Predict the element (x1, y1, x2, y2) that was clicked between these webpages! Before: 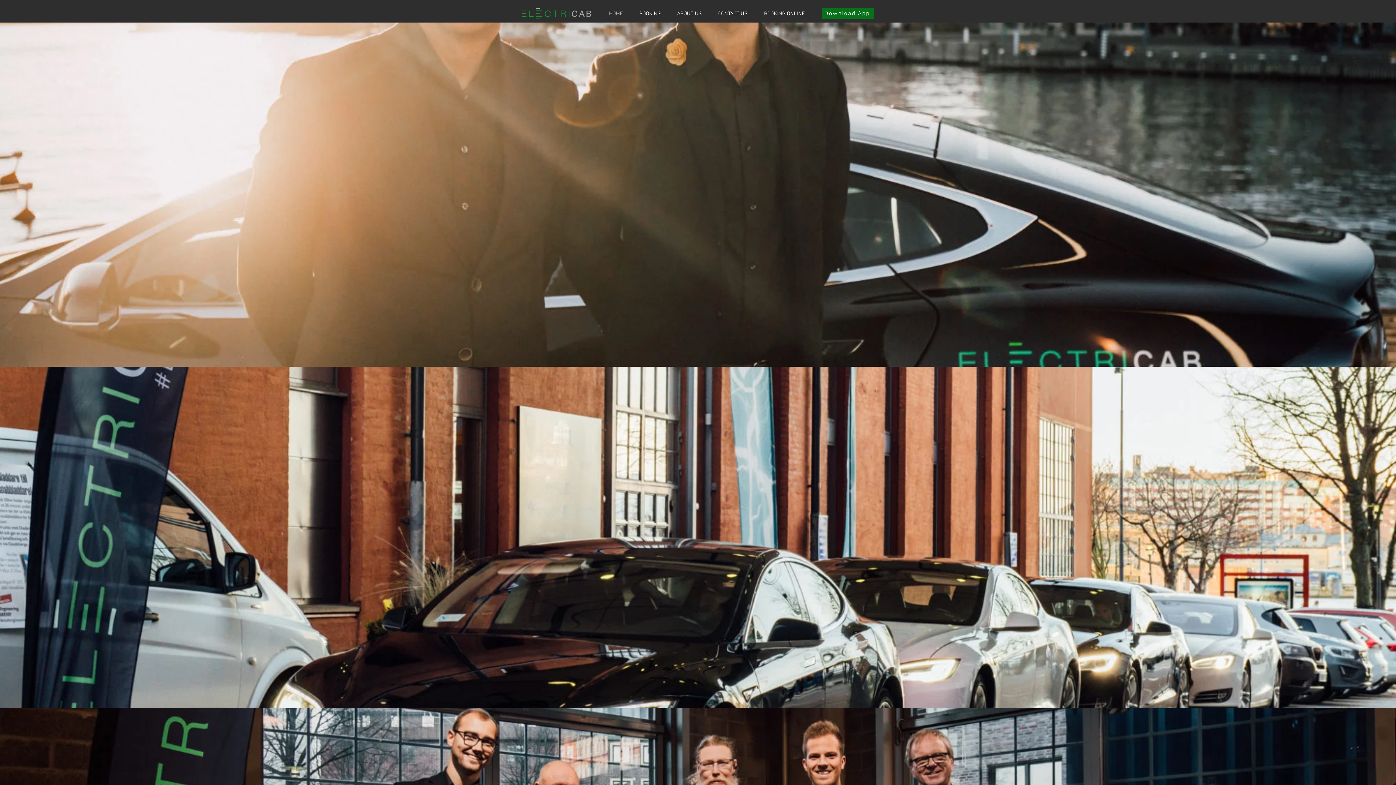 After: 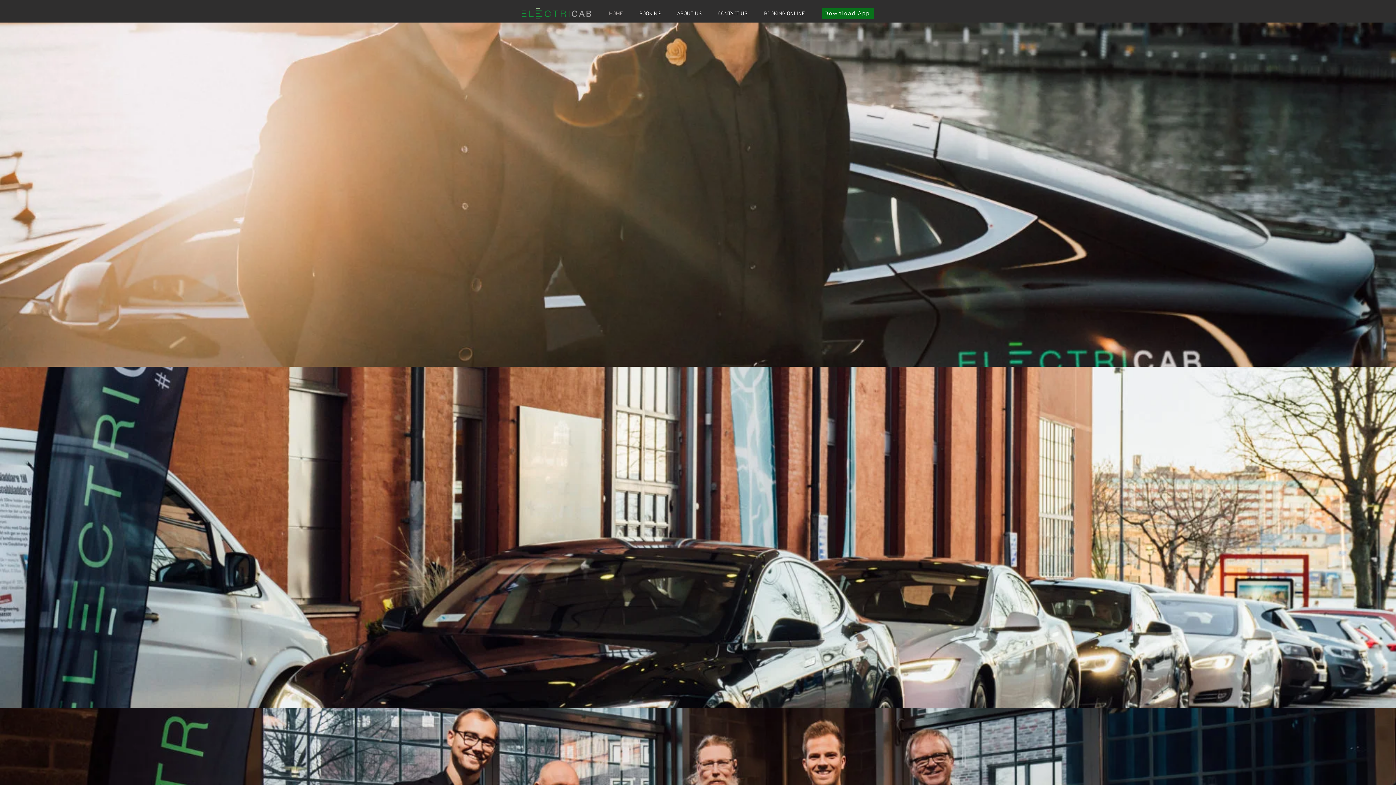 Action: bbox: (679, 541, 729, 563)